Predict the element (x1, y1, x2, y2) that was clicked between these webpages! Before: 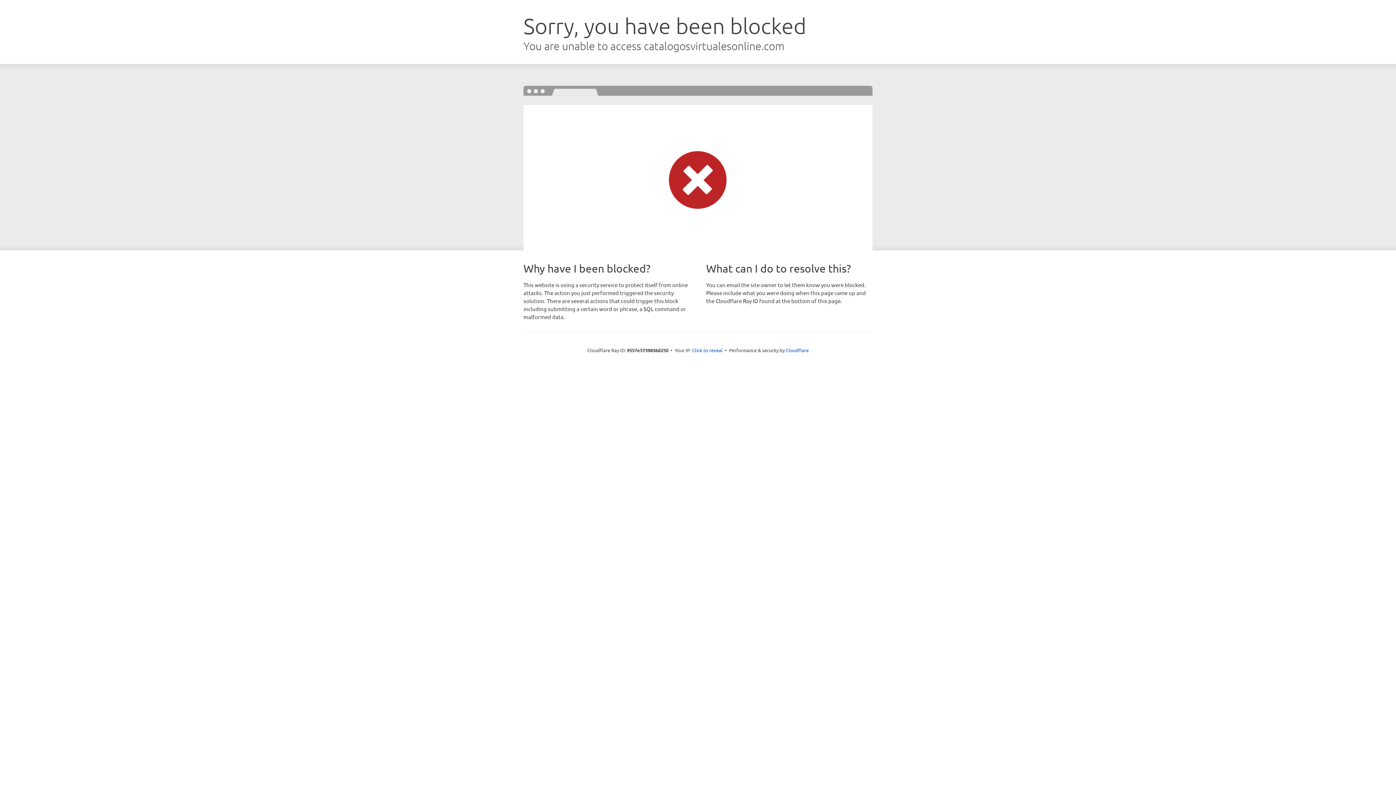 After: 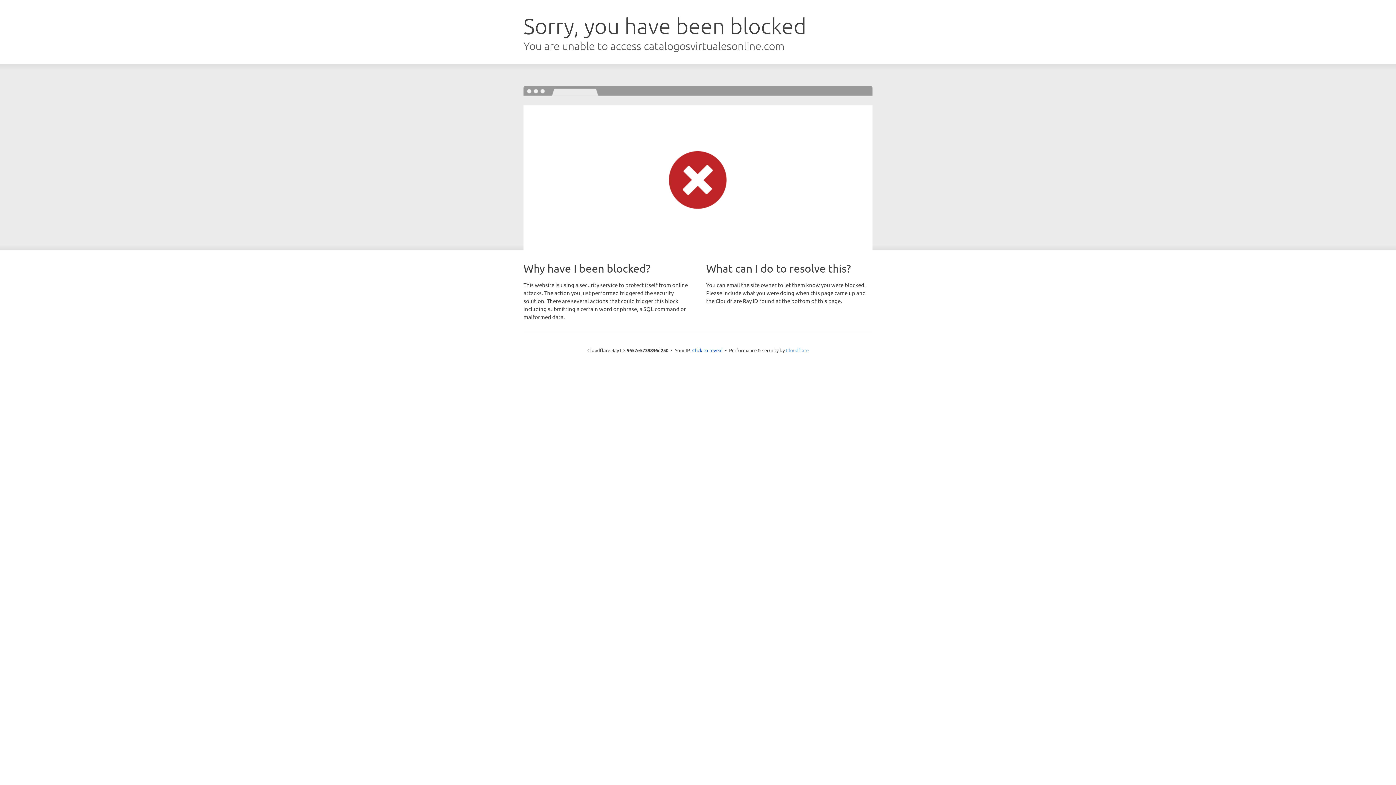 Action: label: Cloudflare bbox: (786, 347, 808, 353)